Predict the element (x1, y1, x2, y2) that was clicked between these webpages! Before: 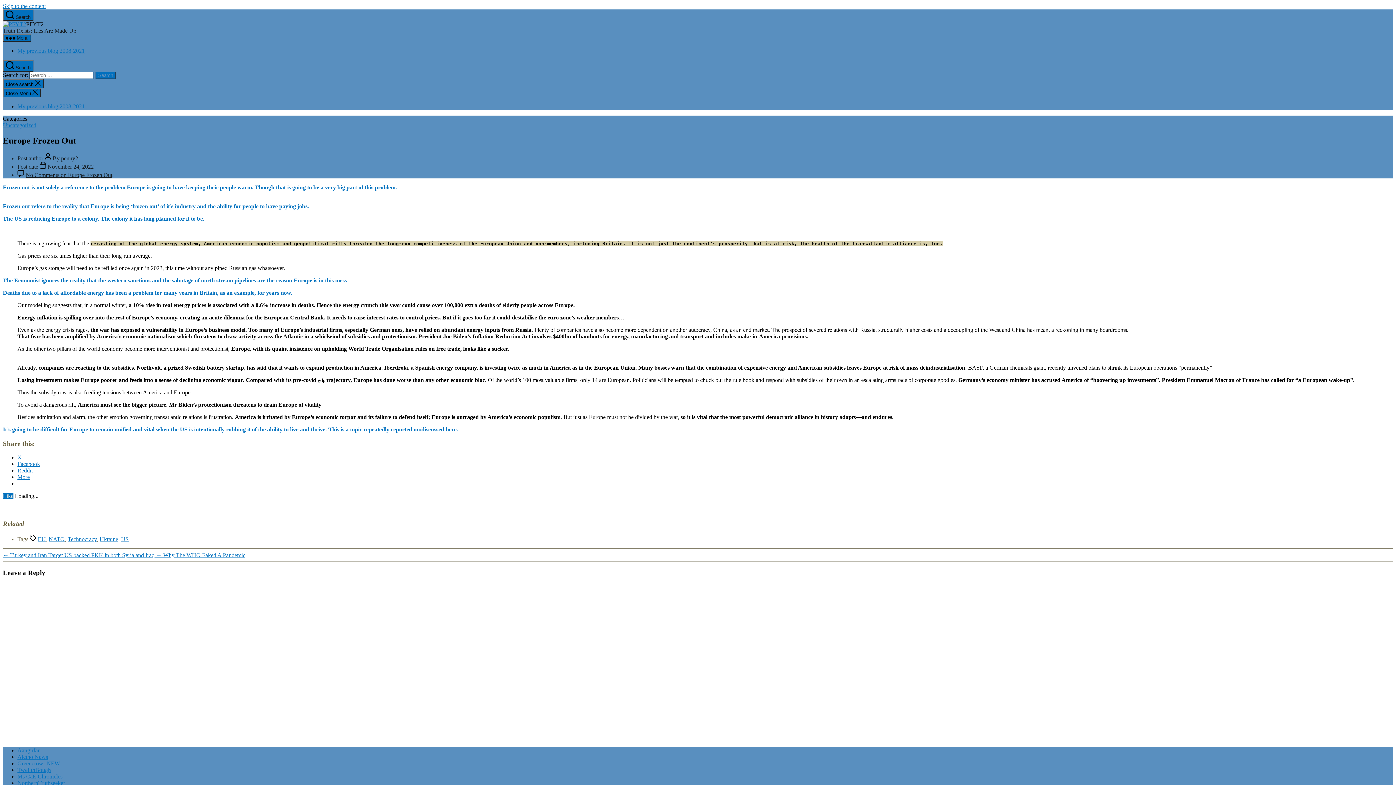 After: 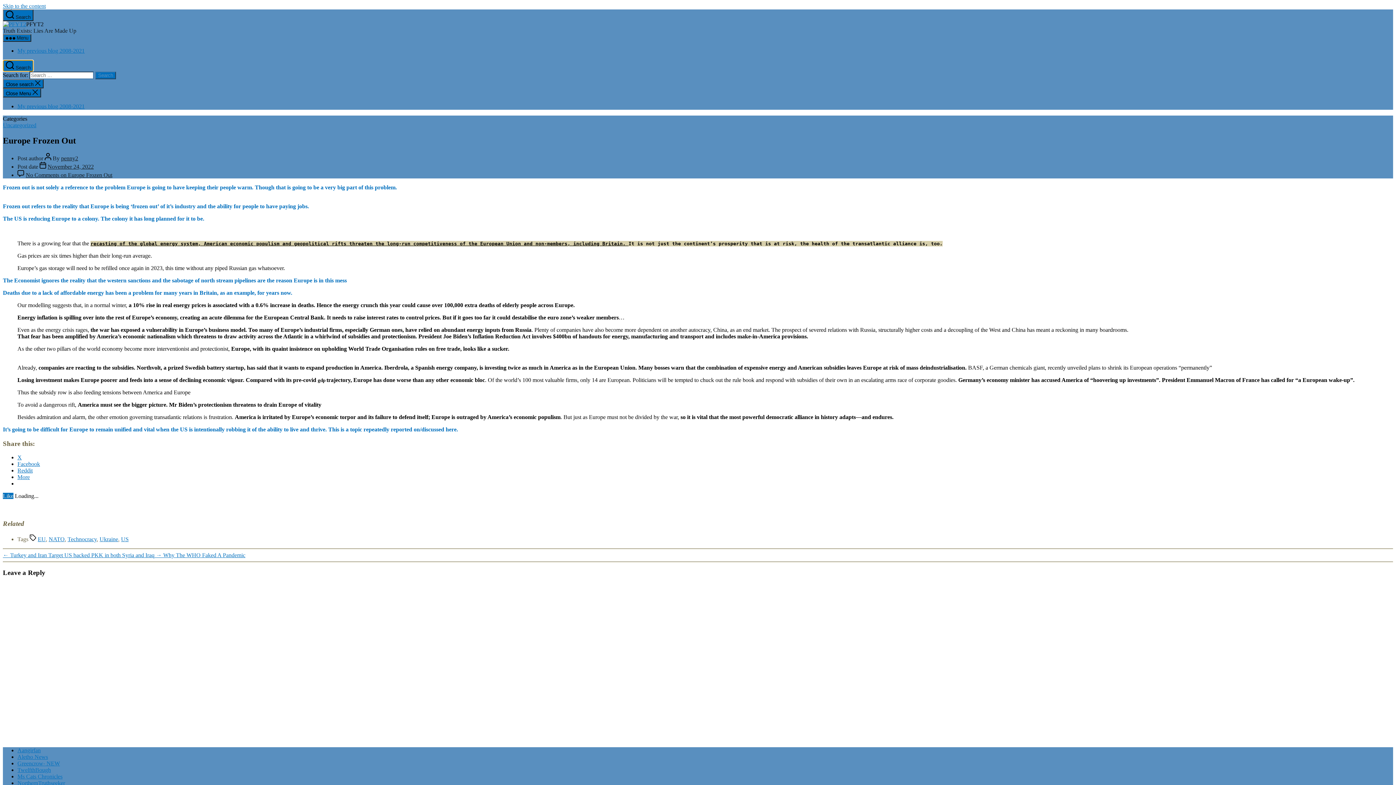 Action: bbox: (2, 60, 33, 71) label:  Search